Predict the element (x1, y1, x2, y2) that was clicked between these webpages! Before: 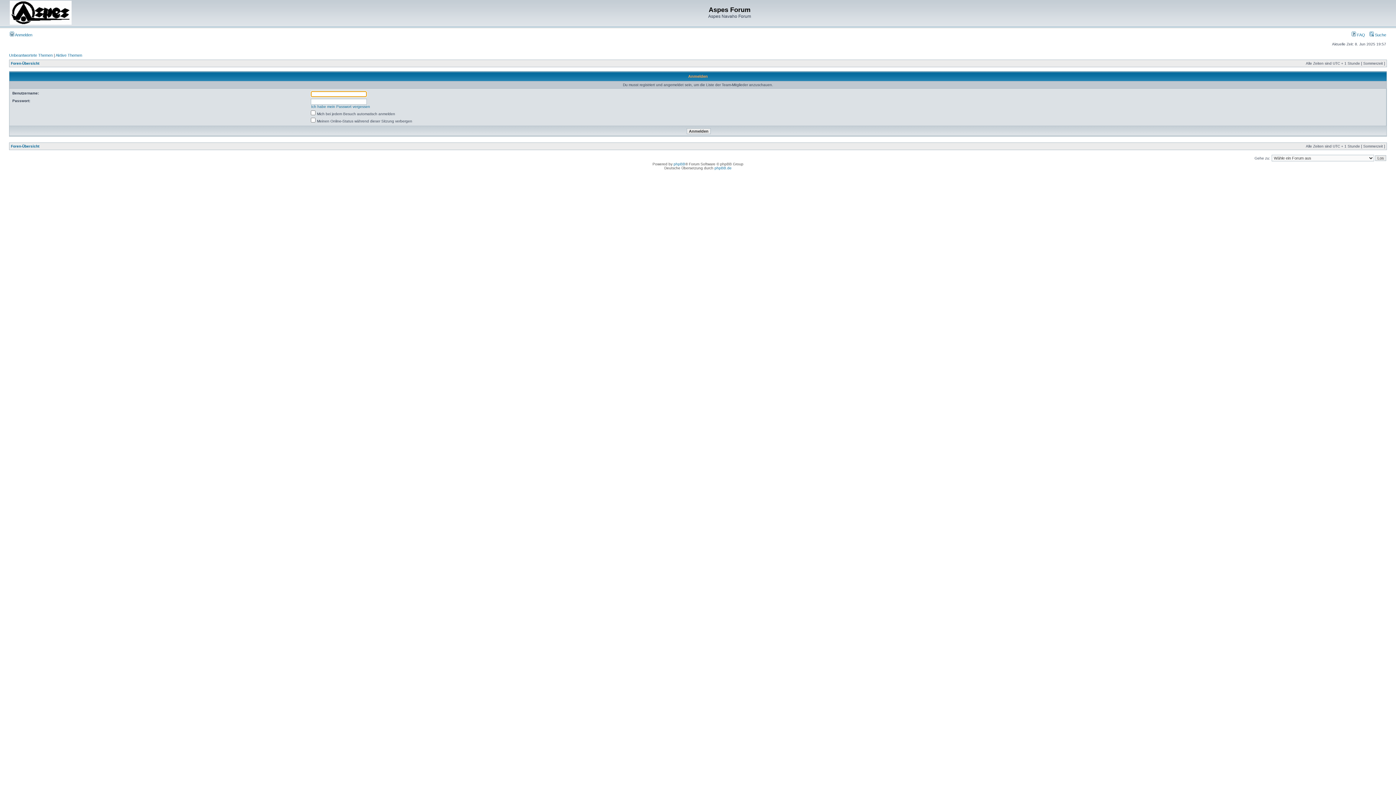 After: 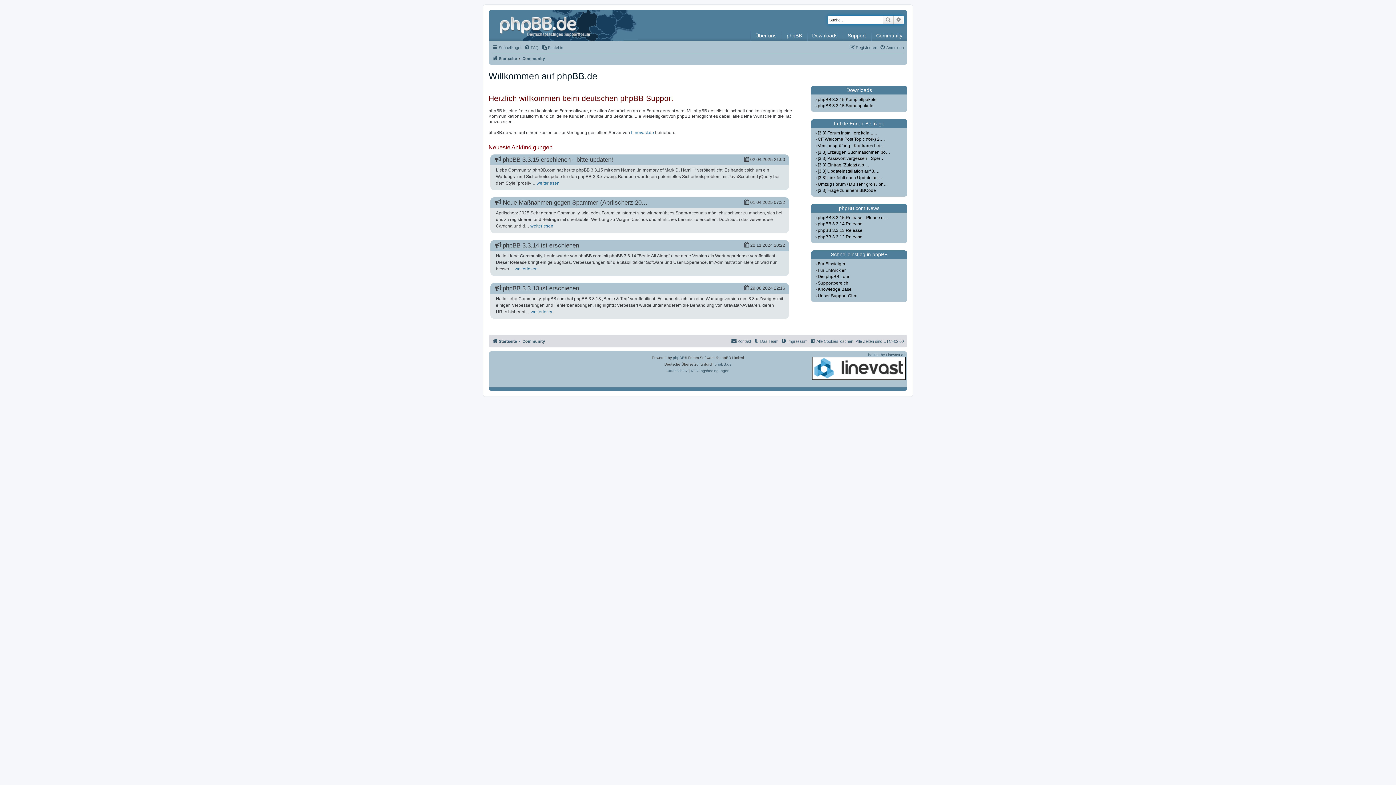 Action: bbox: (714, 166, 731, 170) label: phpBB.de